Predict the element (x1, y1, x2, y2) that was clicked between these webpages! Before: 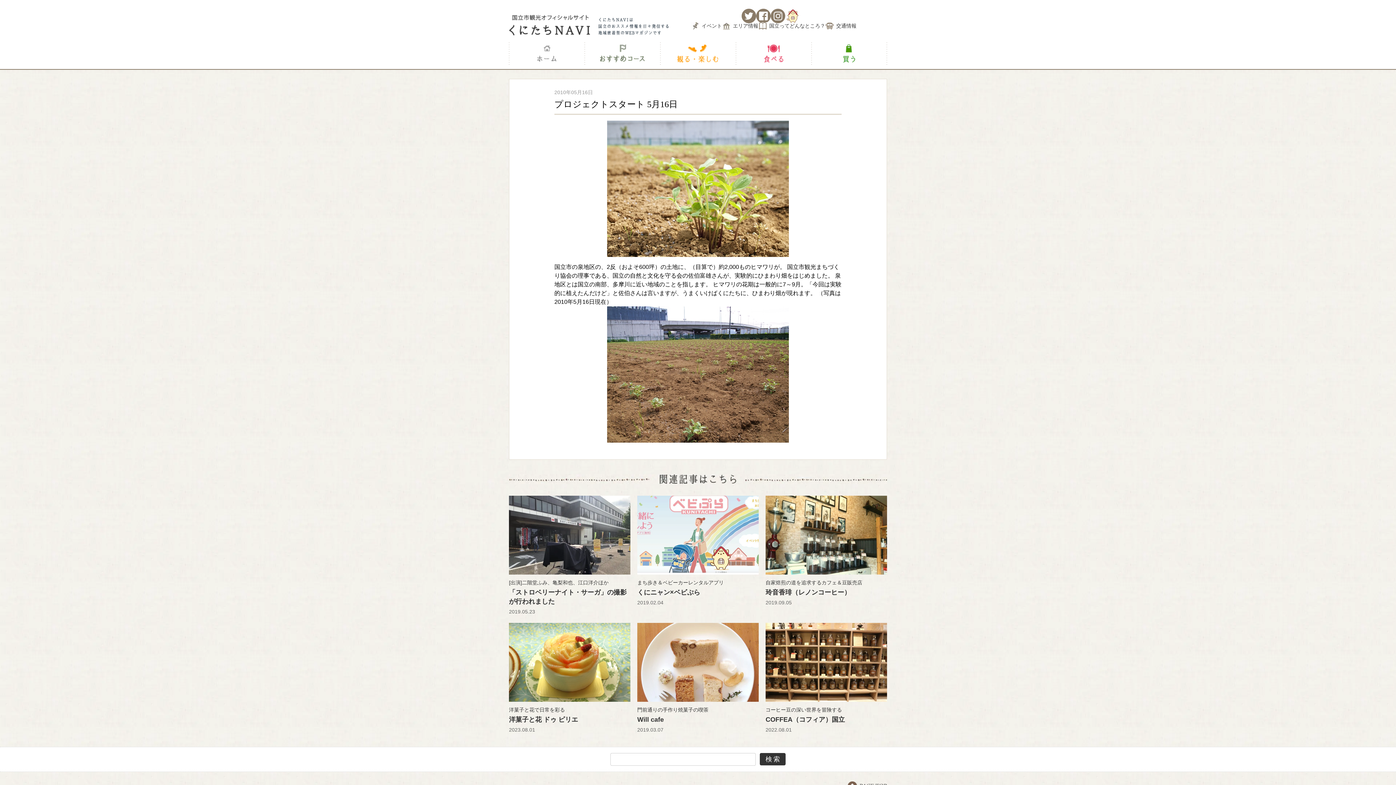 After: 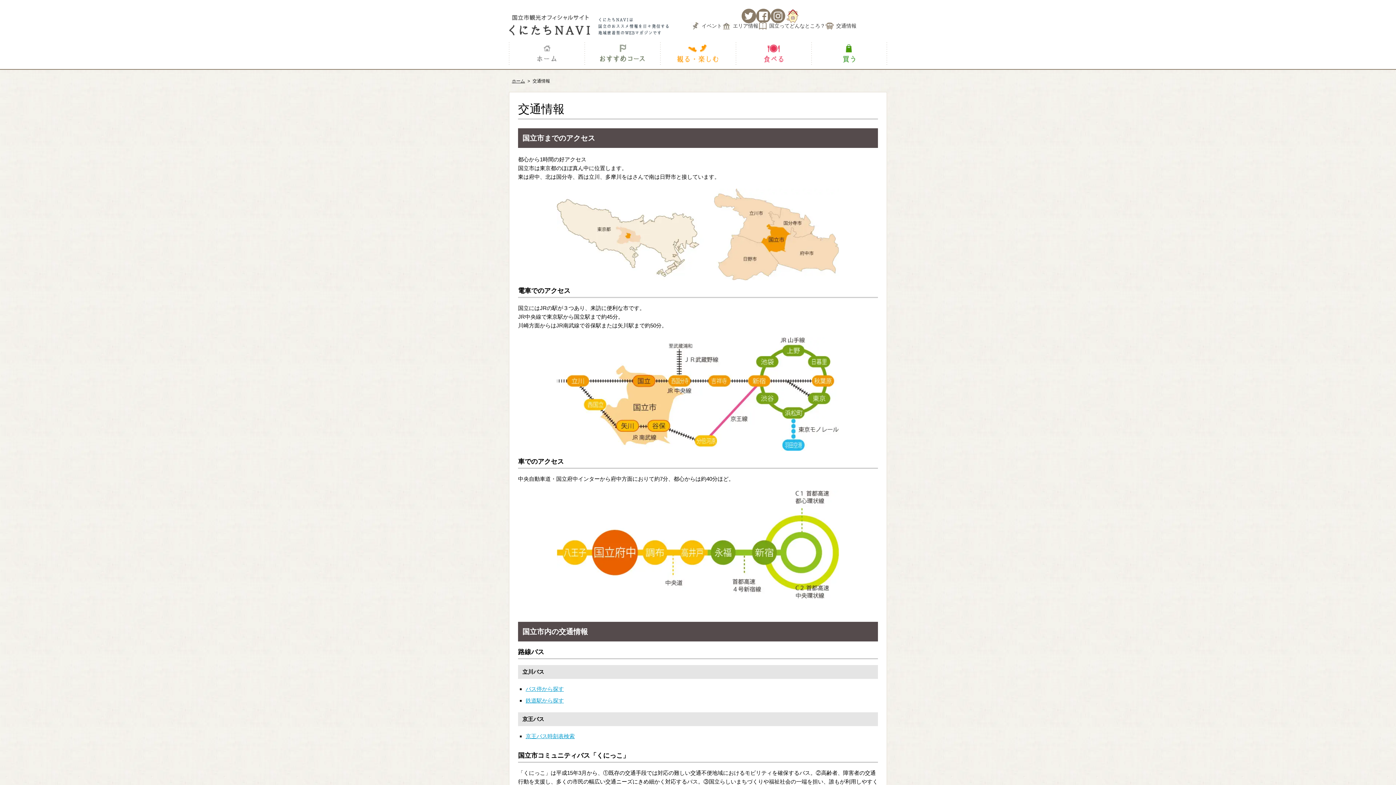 Action: bbox: (825, 21, 856, 29) label: 交通情報